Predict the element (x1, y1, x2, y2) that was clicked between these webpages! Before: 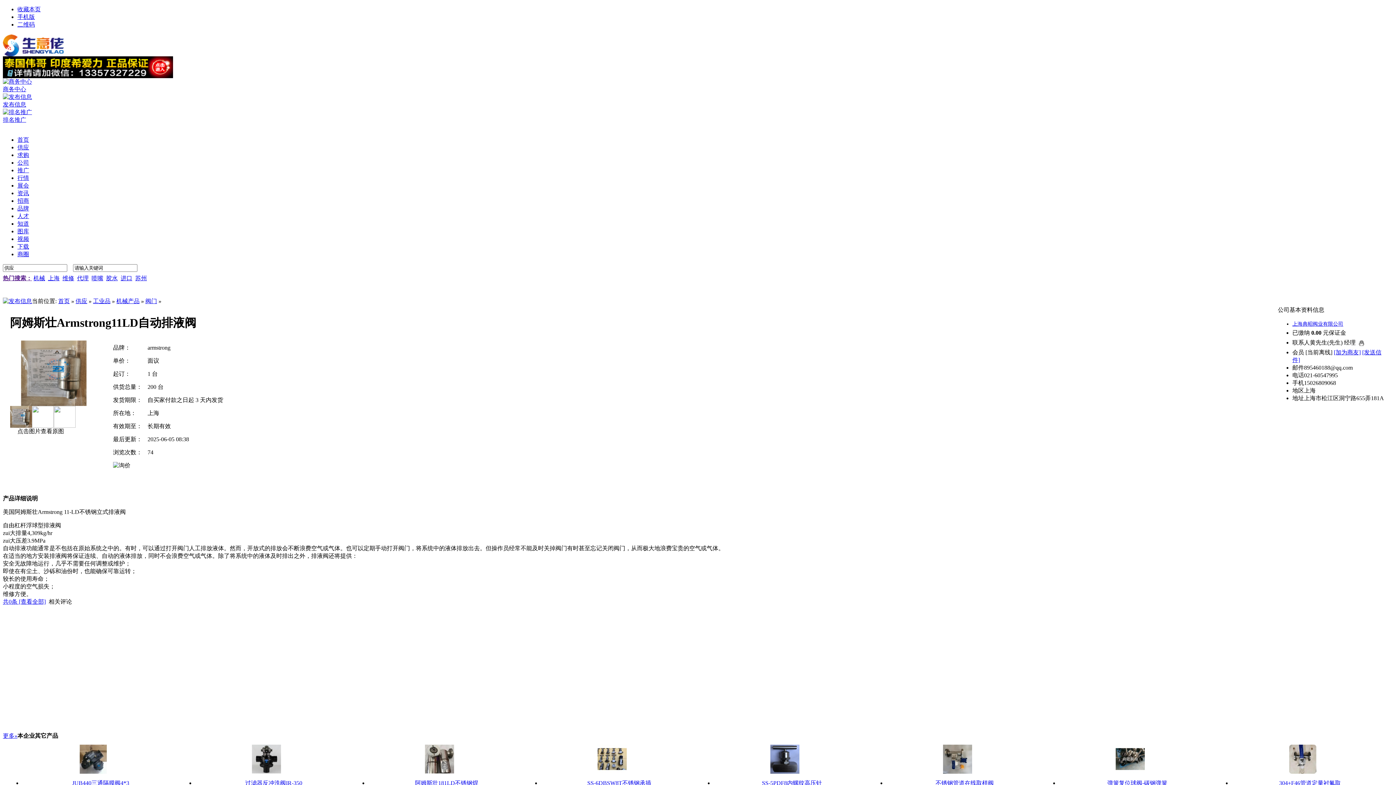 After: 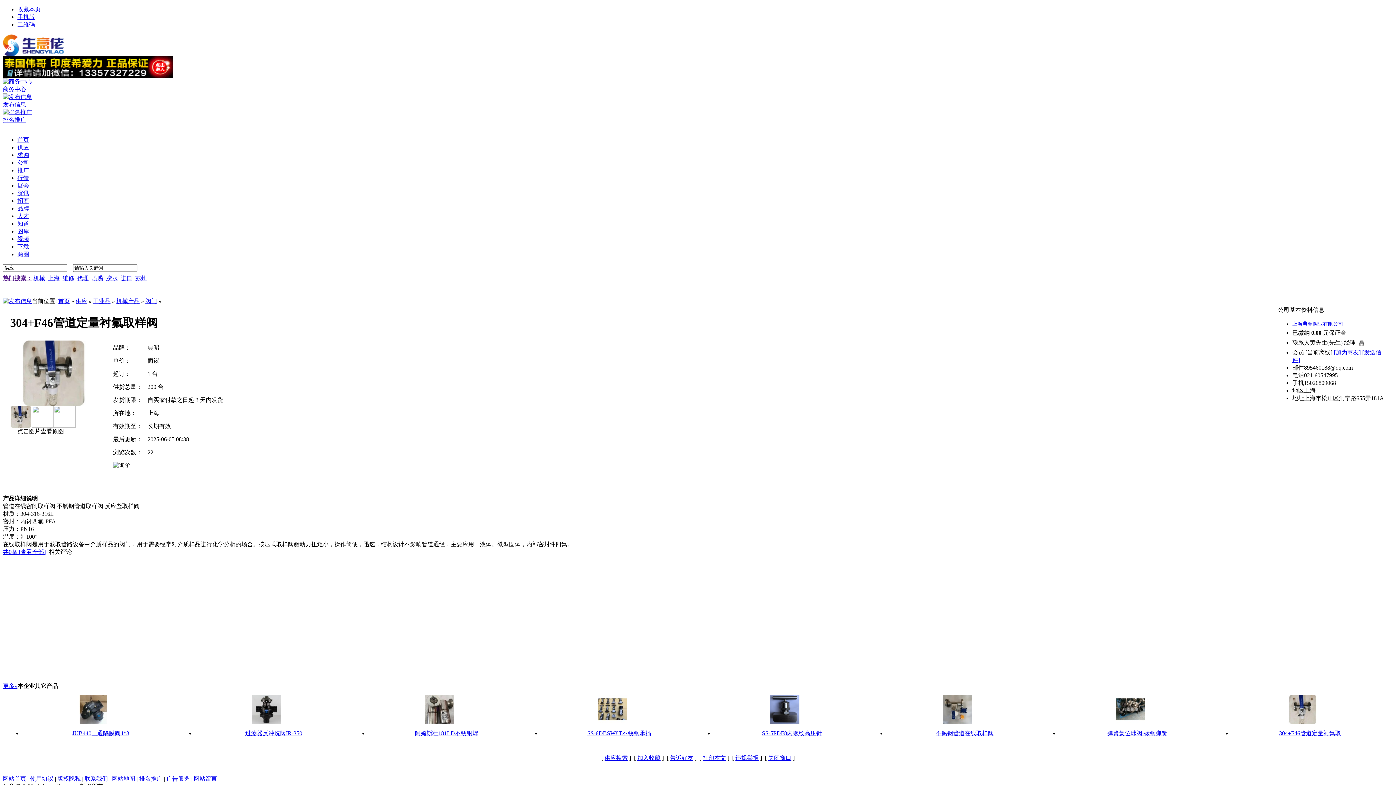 Action: bbox: (1288, 769, 1317, 775)